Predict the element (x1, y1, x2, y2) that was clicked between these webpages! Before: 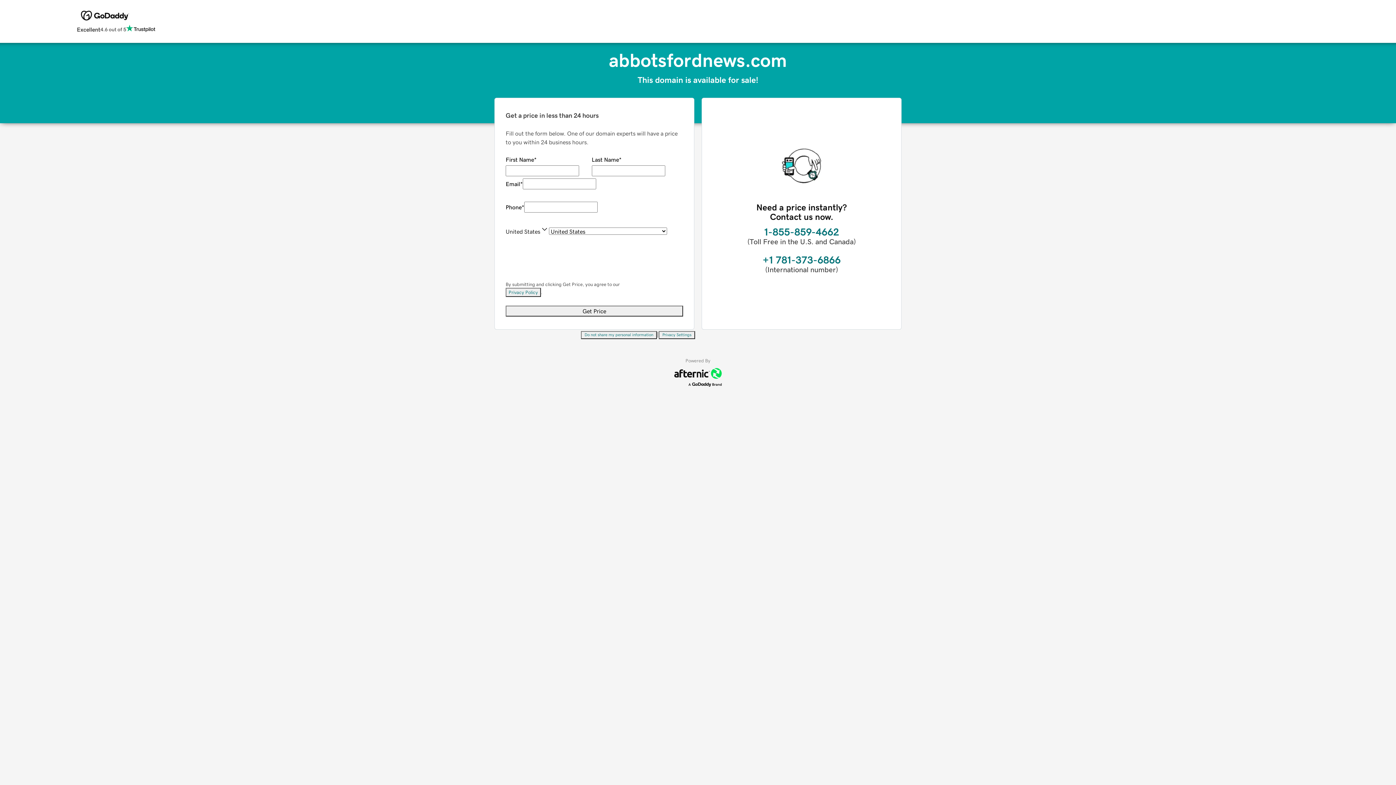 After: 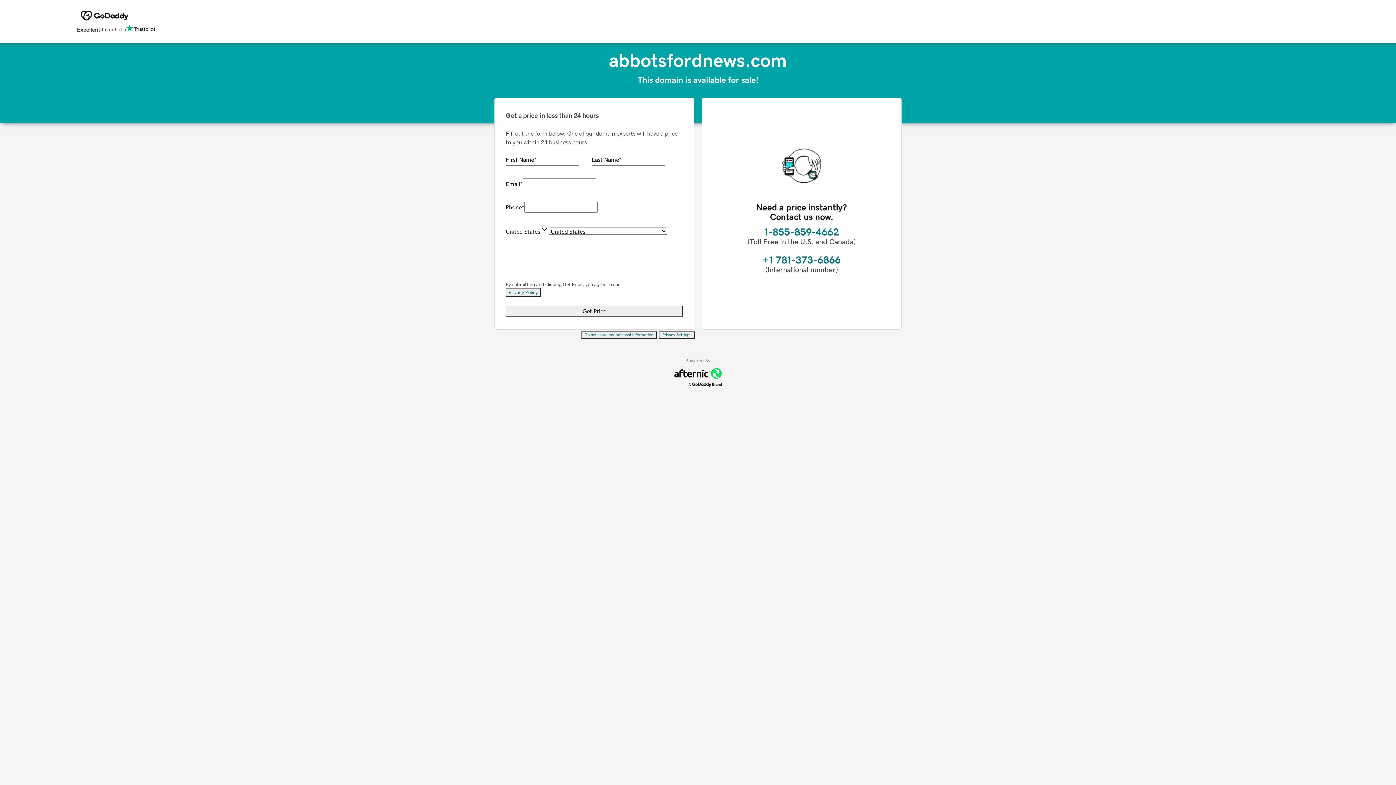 Action: bbox: (658, 331, 695, 339) label: Privacy Settings